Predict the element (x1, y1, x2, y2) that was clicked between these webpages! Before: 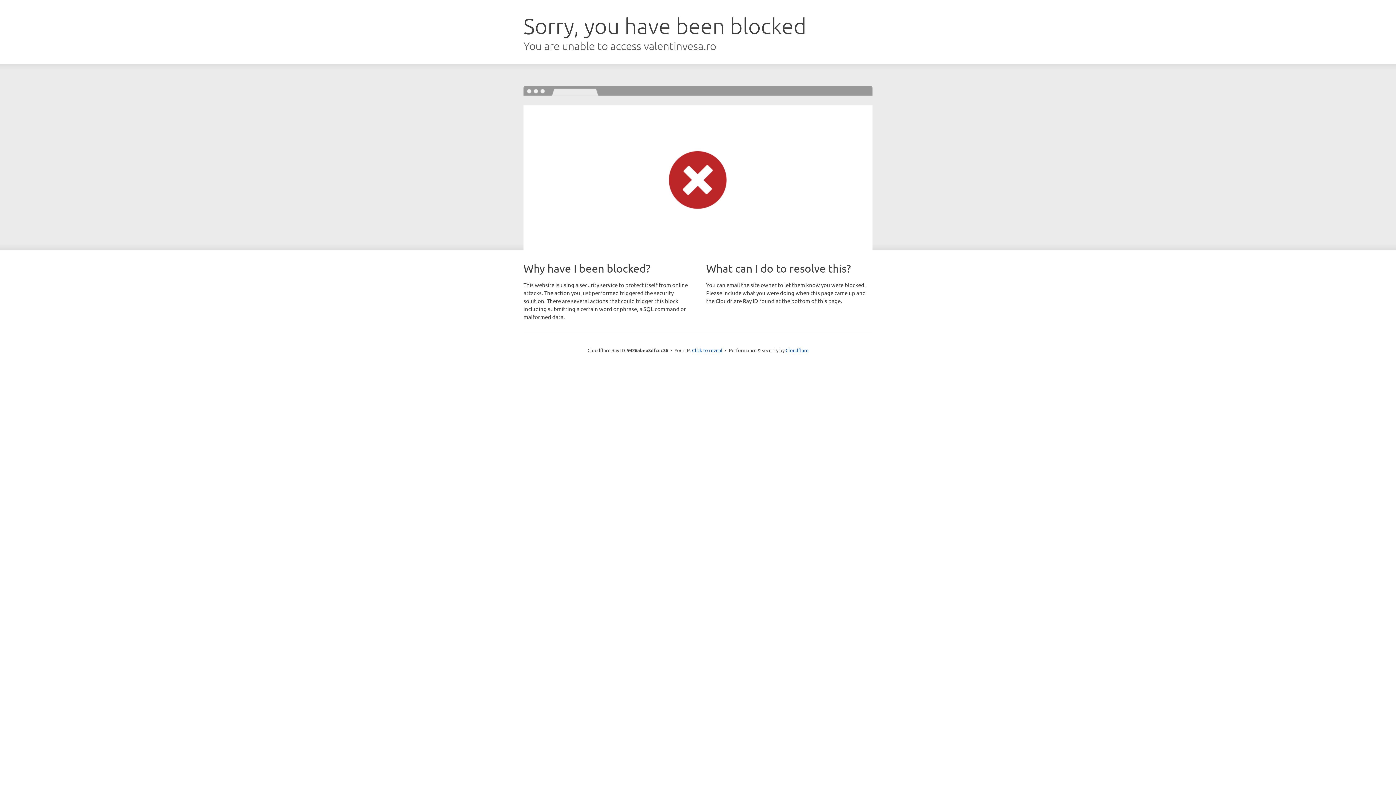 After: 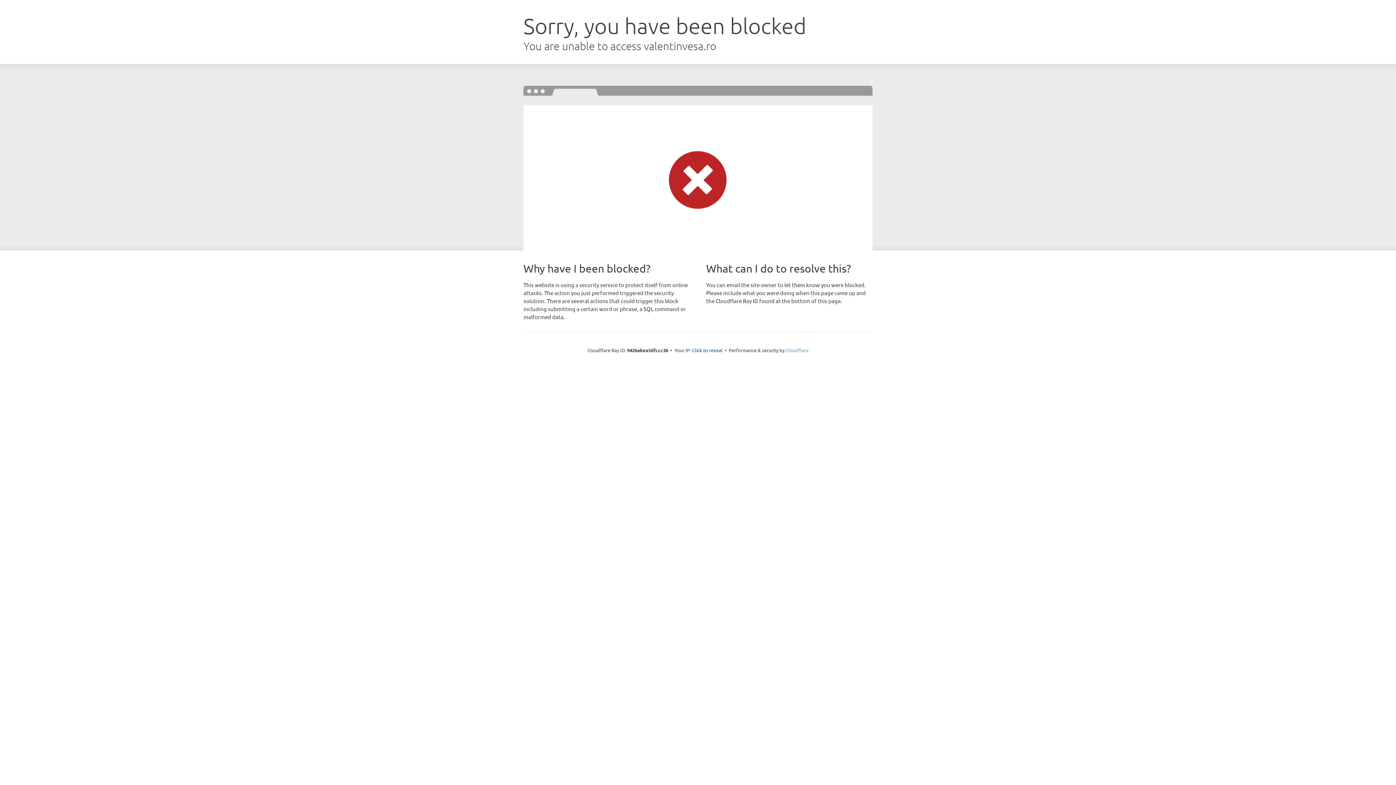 Action: bbox: (785, 347, 808, 353) label: Cloudflare